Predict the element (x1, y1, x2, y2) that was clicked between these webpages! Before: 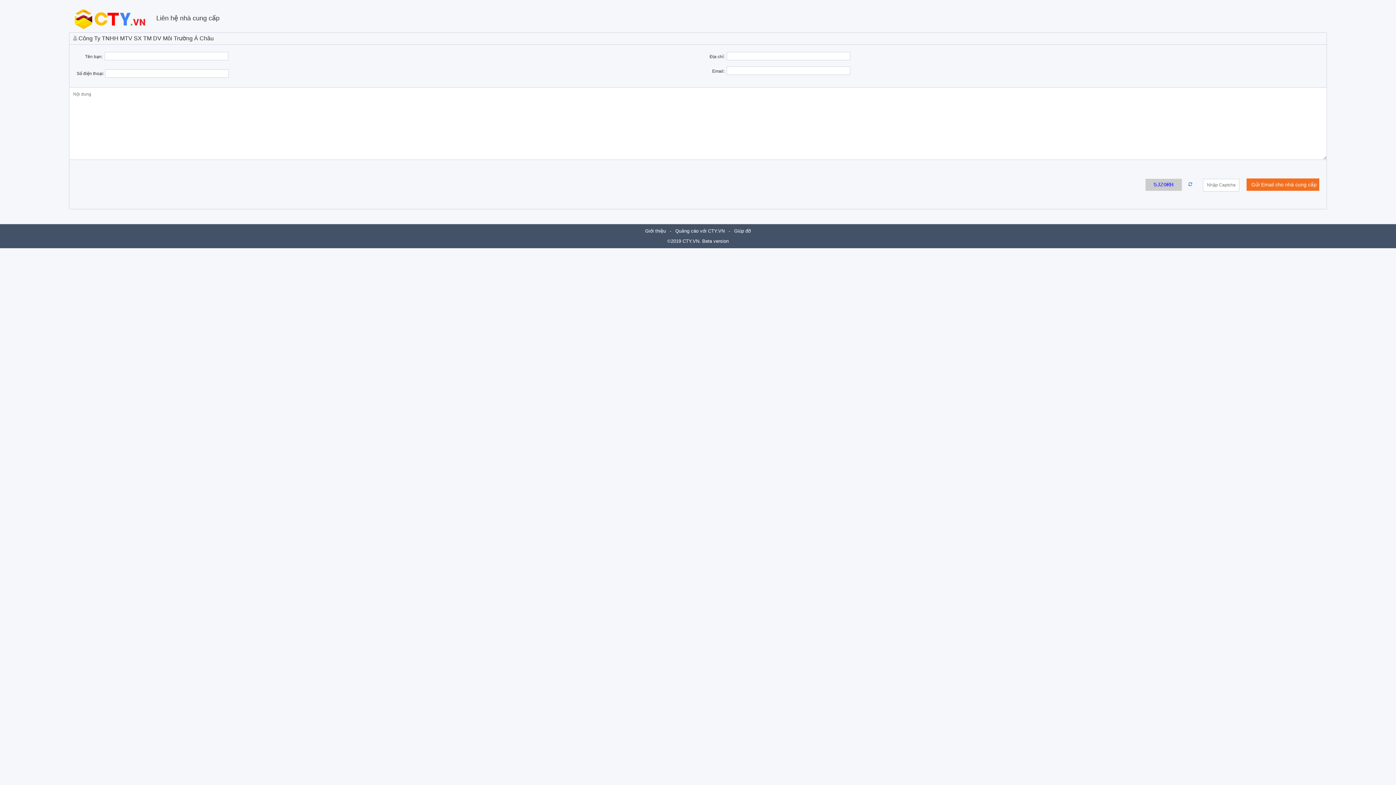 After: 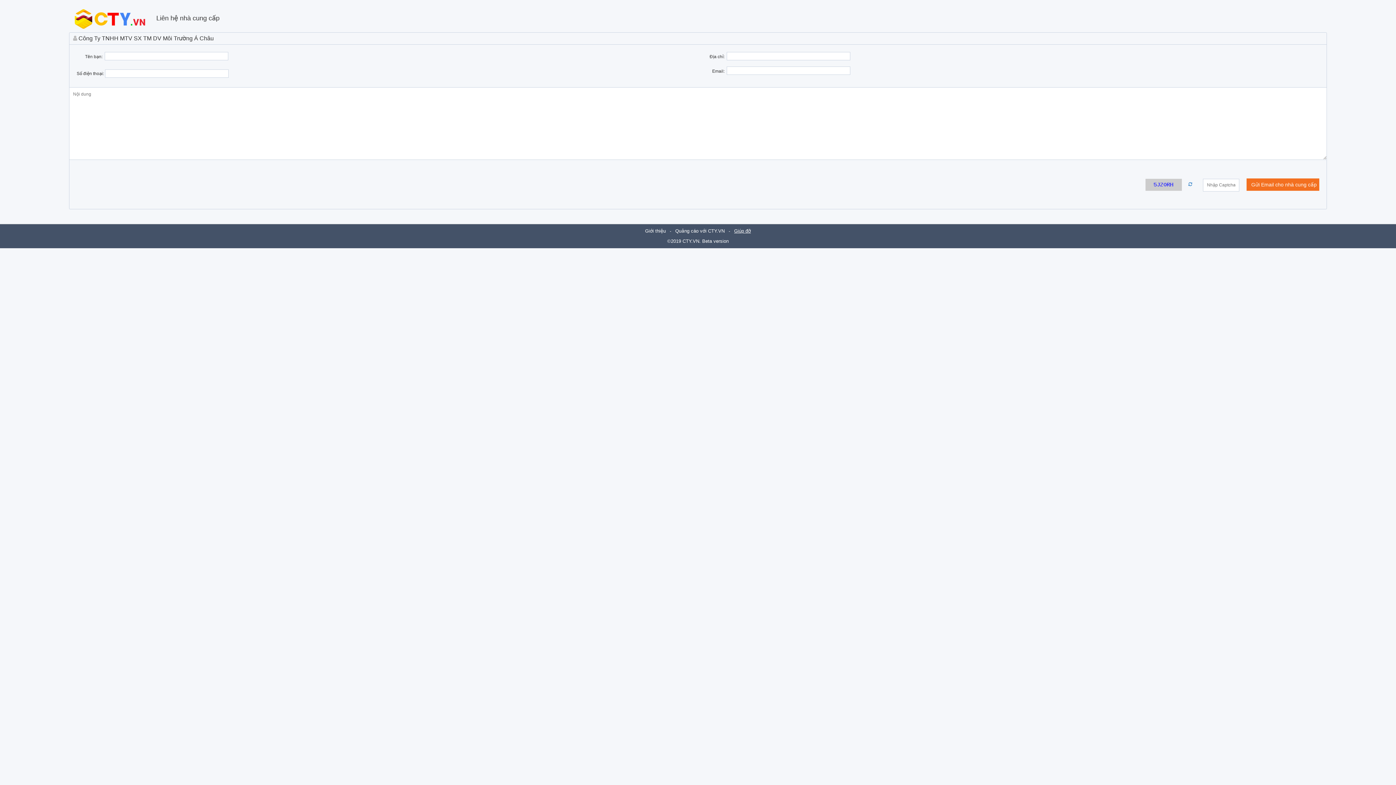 Action: label: Giúp đỡ bbox: (731, 228, 754, 233)